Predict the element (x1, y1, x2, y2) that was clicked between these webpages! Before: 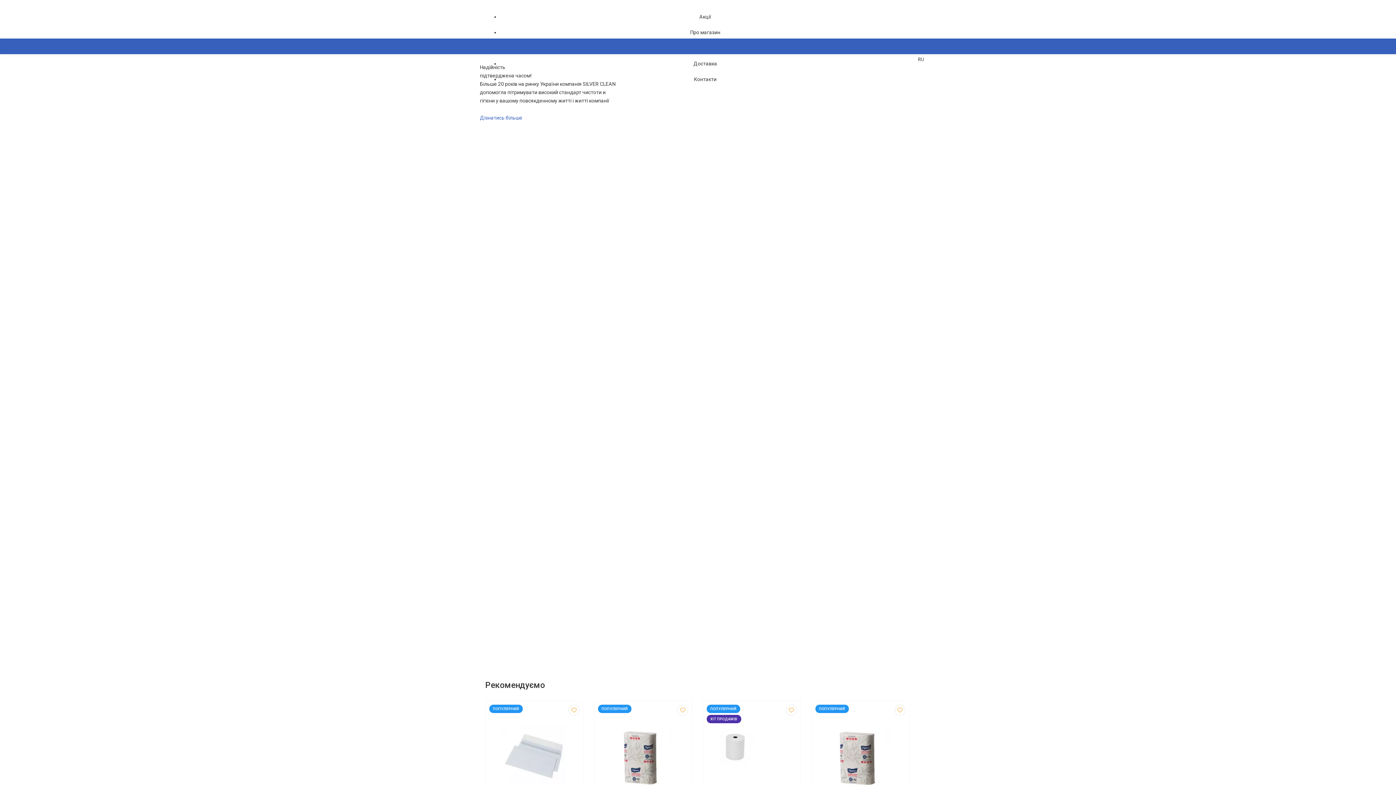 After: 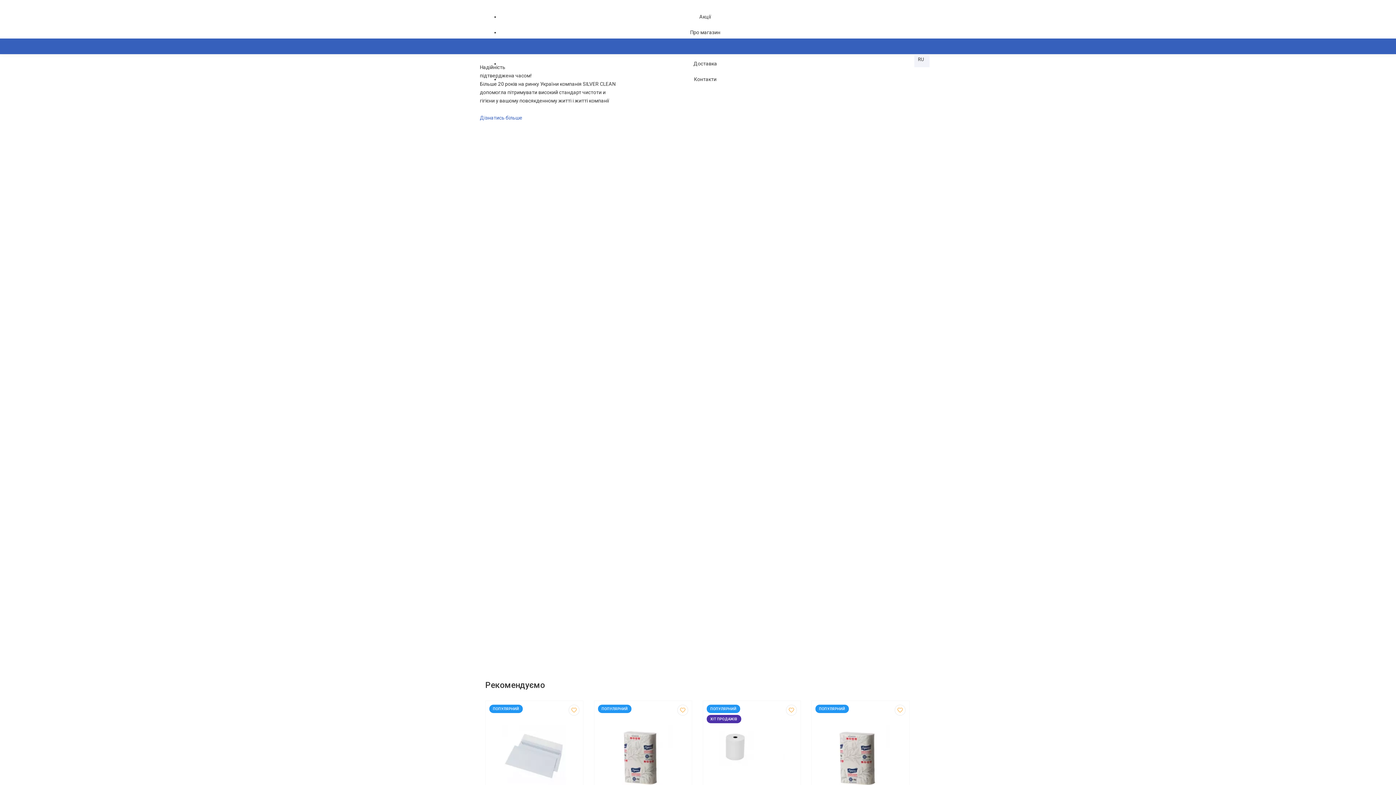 Action: label: RU bbox: (914, 52, 929, 67)